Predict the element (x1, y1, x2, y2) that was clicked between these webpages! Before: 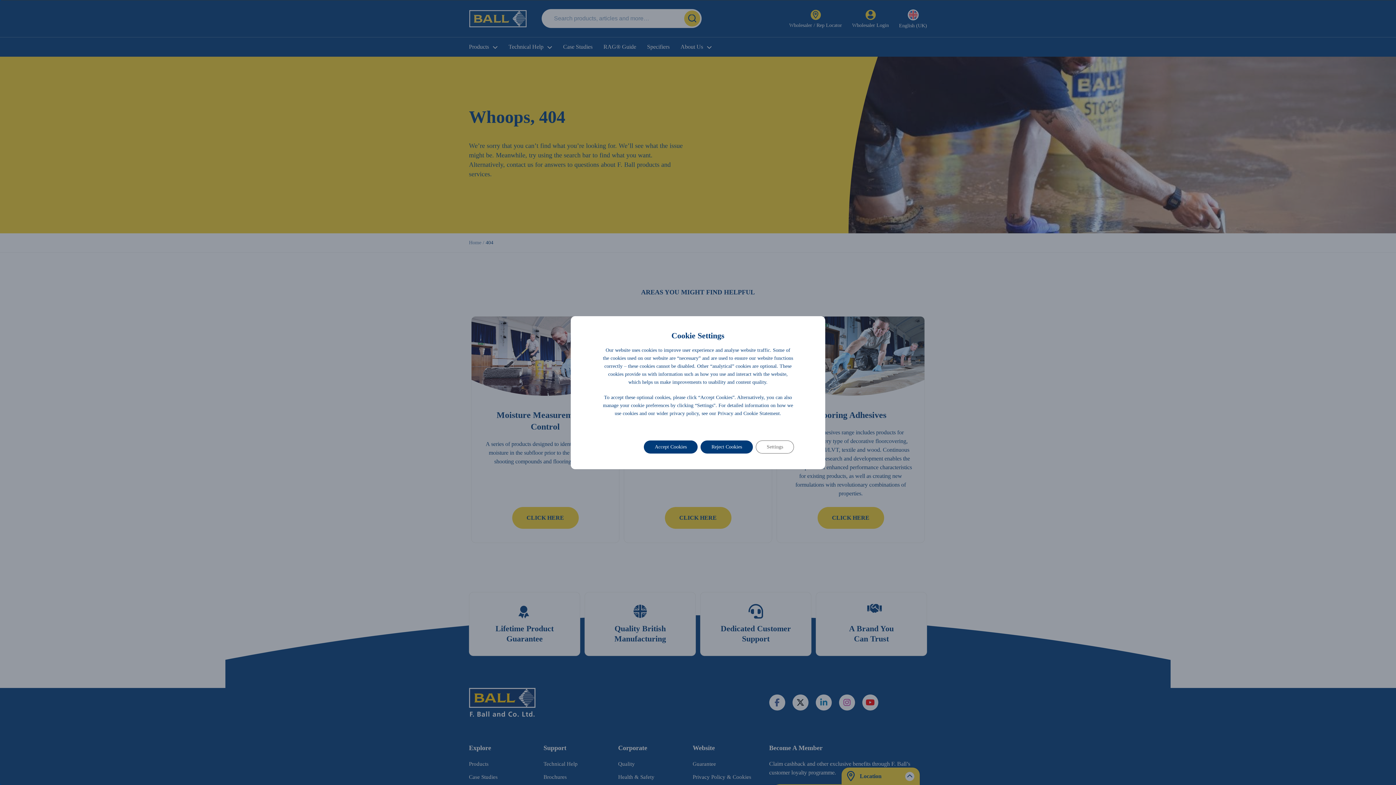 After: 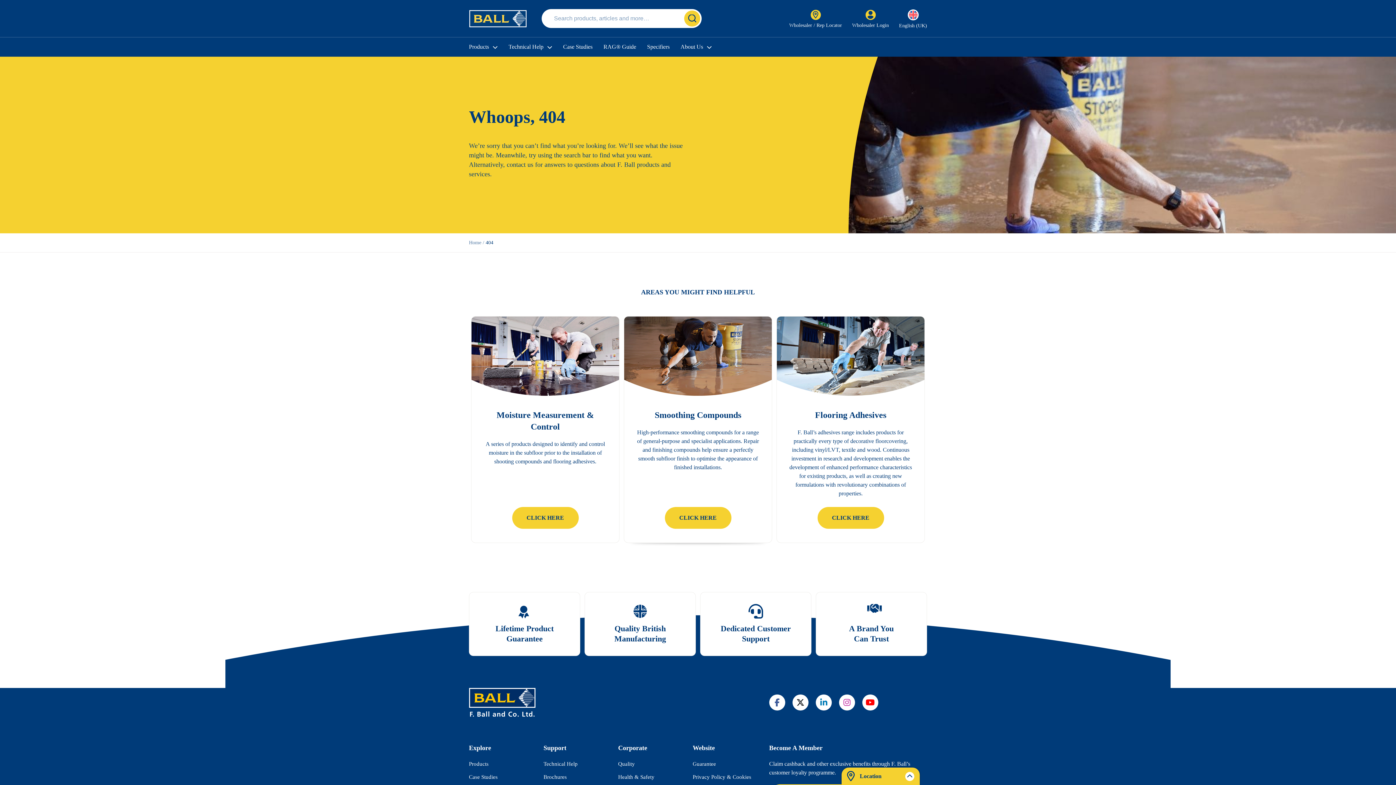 Action: label: Accept Cookies bbox: (644, 440, 697, 453)